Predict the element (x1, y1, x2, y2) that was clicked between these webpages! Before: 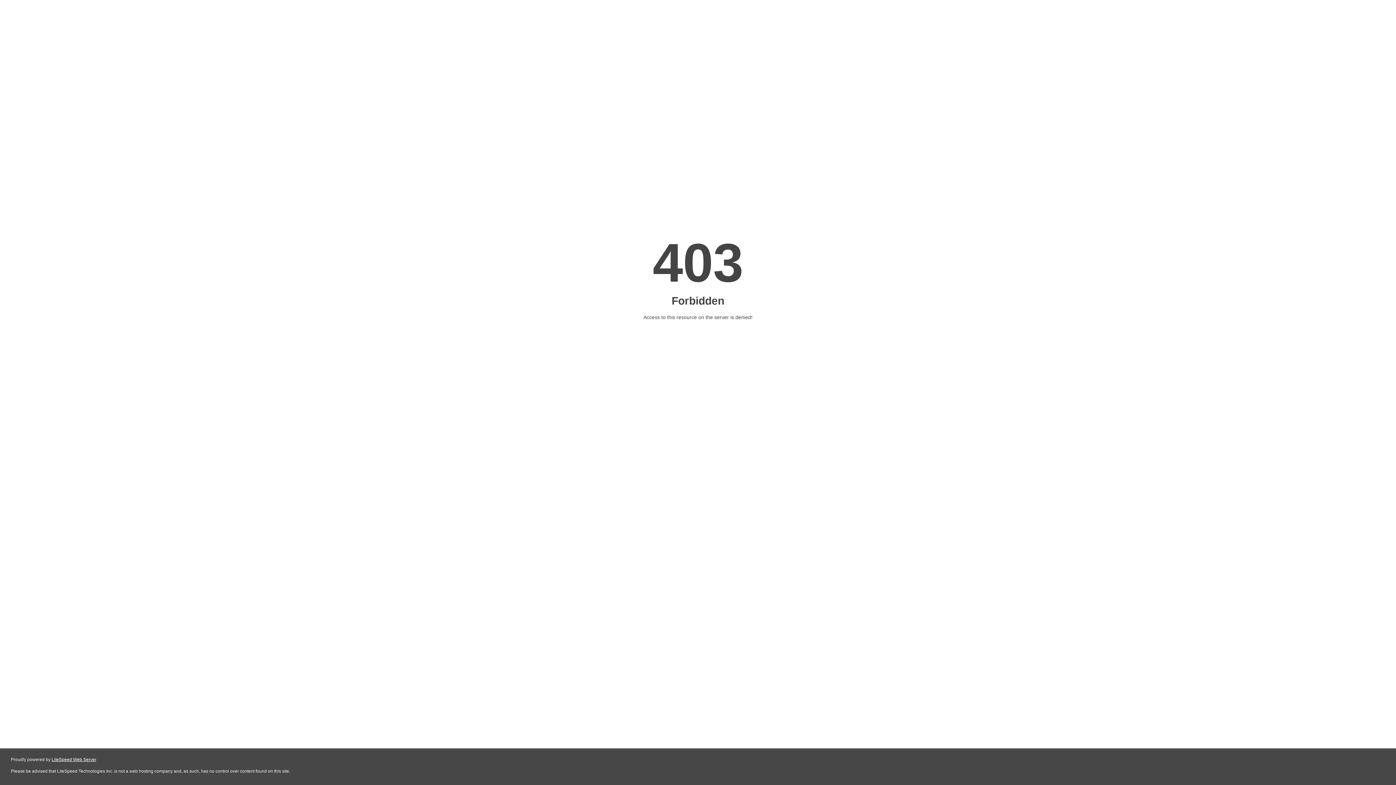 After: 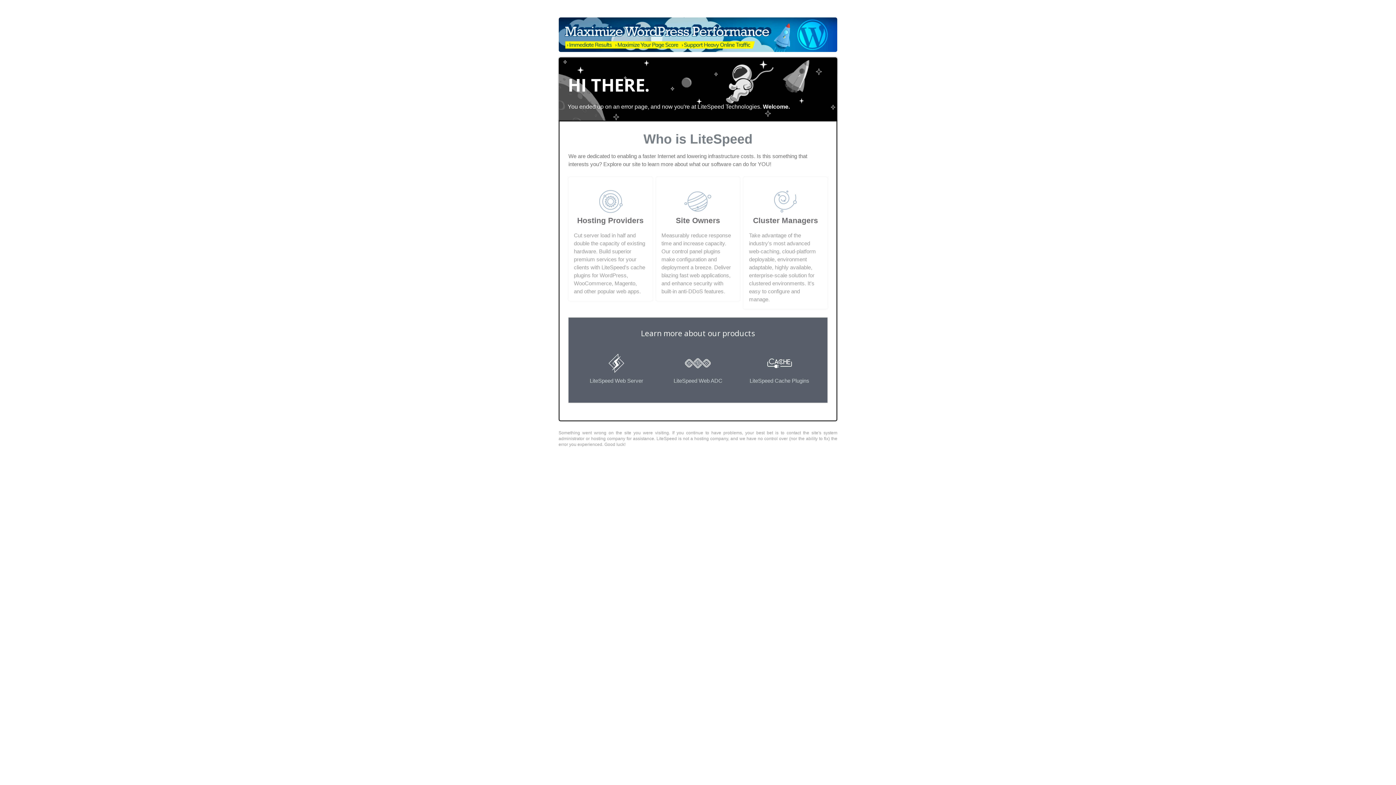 Action: bbox: (51, 757, 96, 762) label: LiteSpeed Web Server